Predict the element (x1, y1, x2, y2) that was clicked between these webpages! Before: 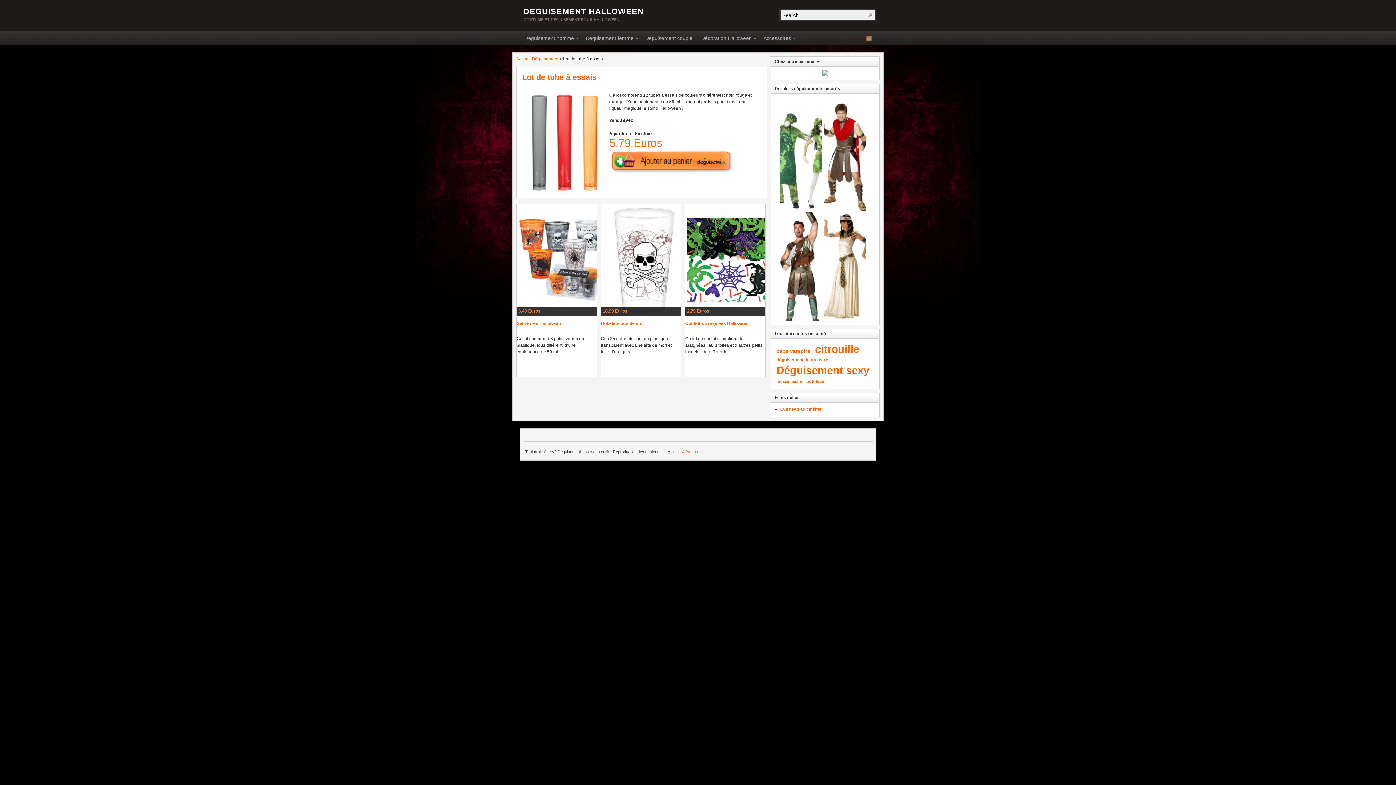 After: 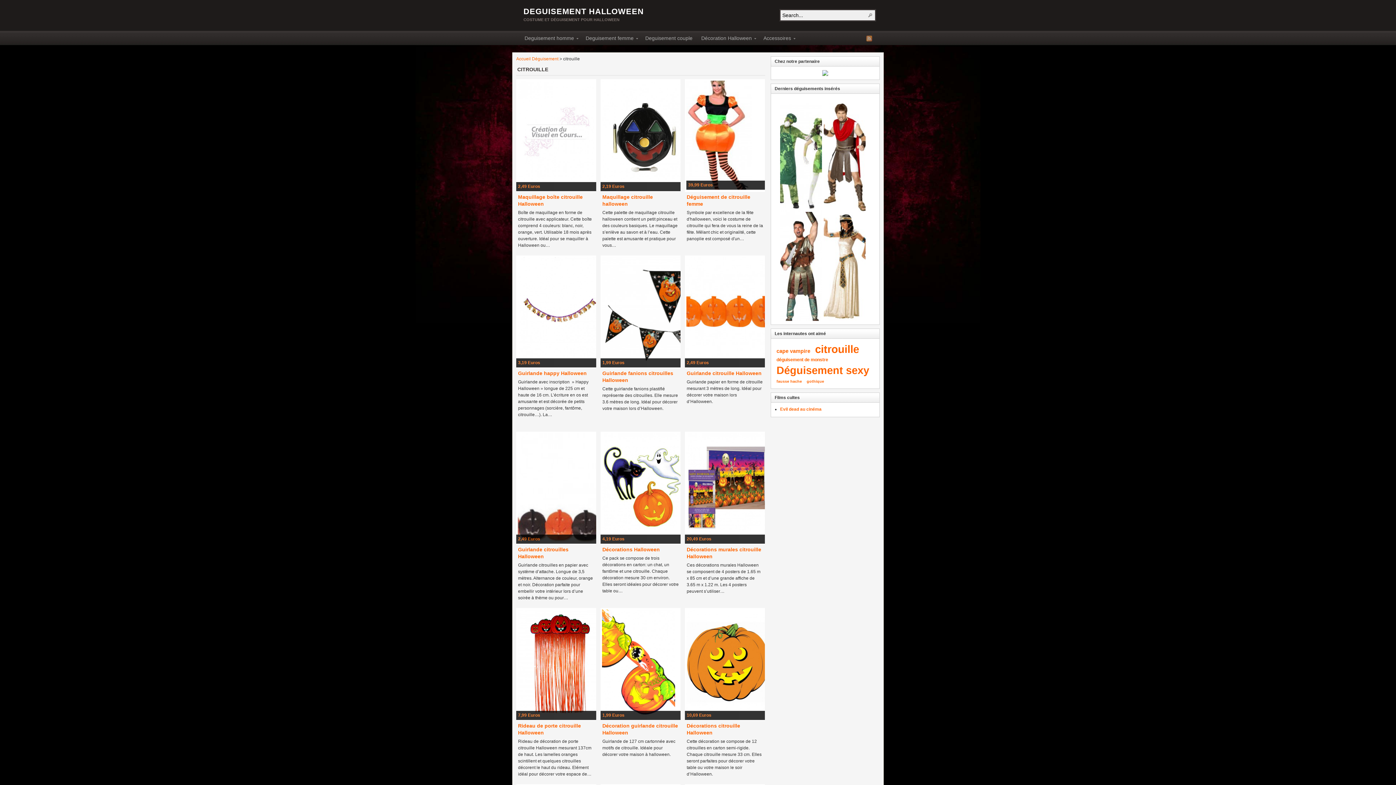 Action: bbox: (813, 342, 861, 357) label: citrouille